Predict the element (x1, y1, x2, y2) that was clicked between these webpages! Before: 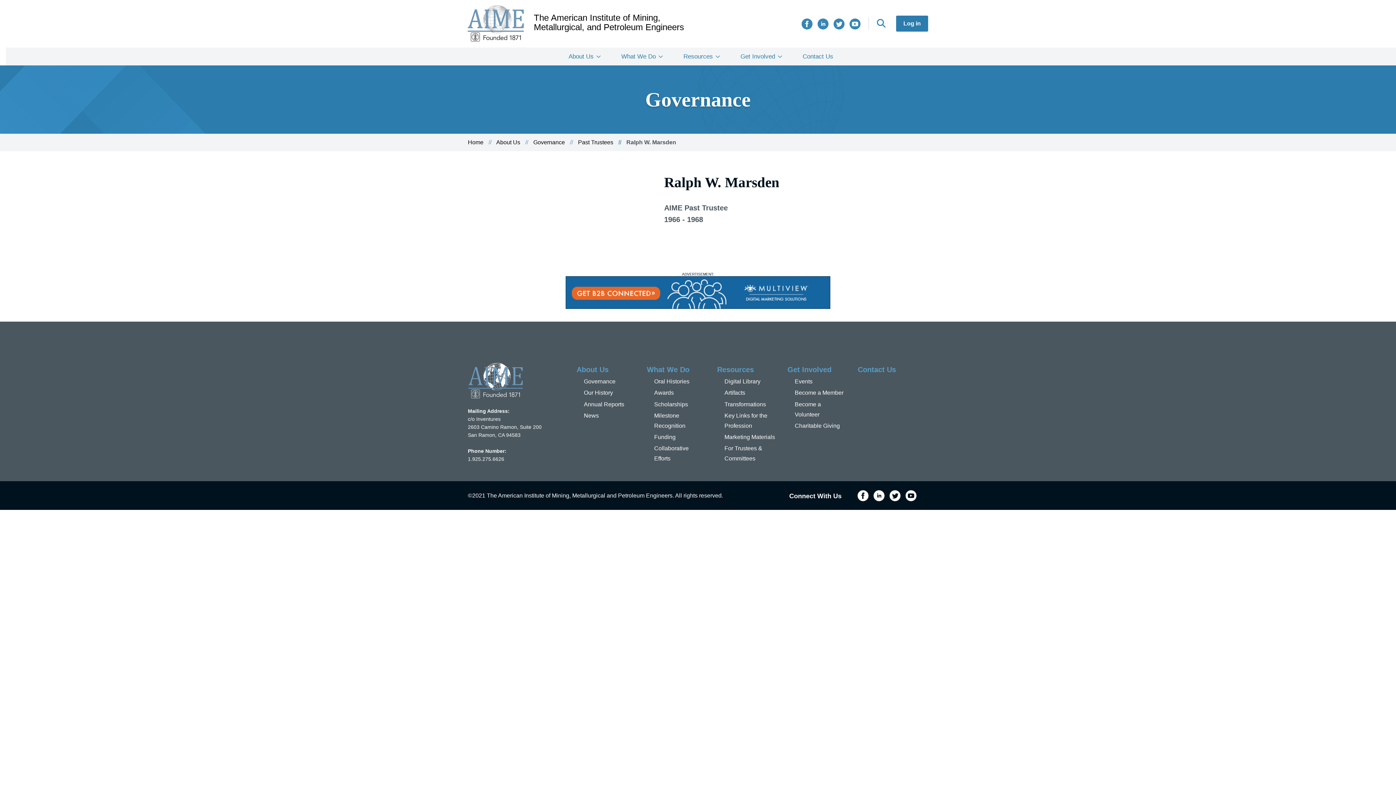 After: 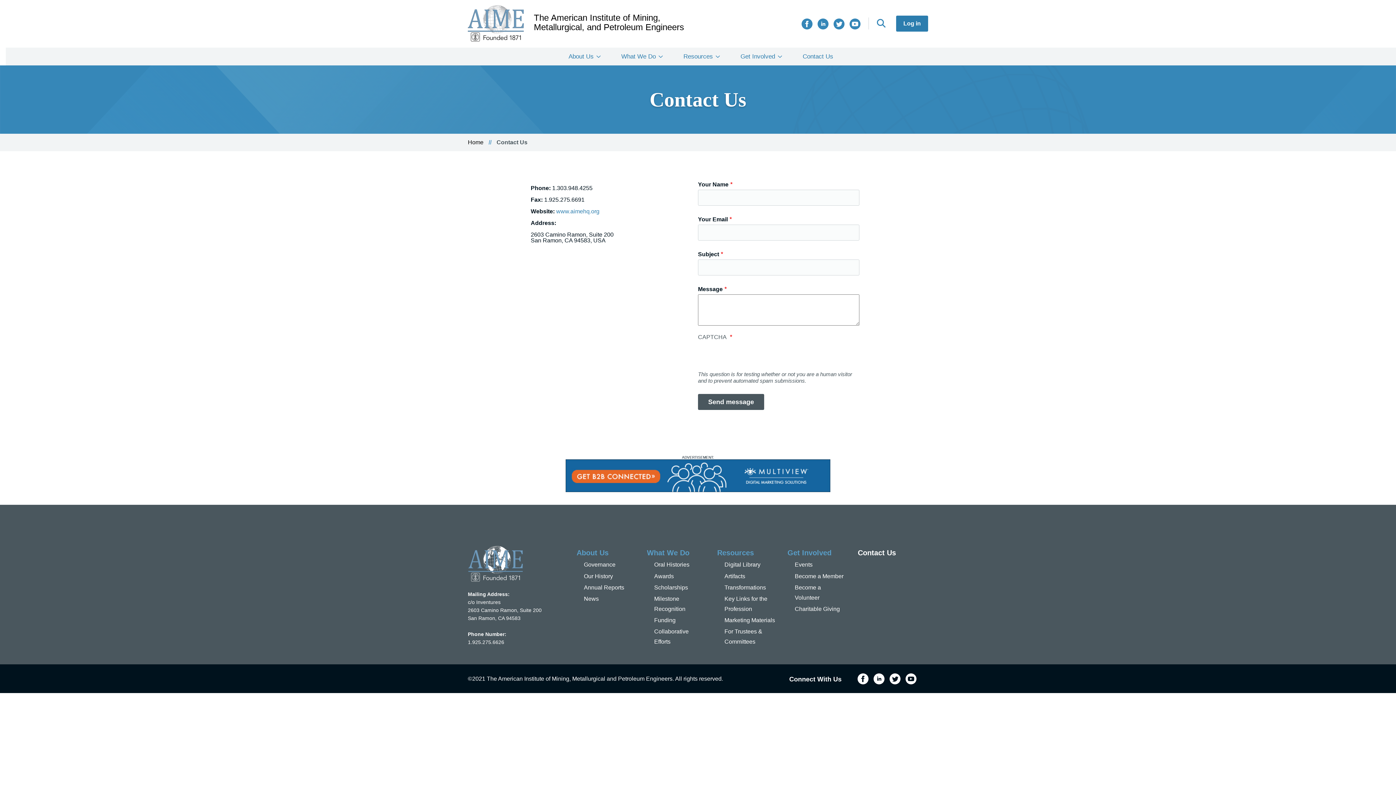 Action: bbox: (802, 53, 833, 60) label: Contact Us